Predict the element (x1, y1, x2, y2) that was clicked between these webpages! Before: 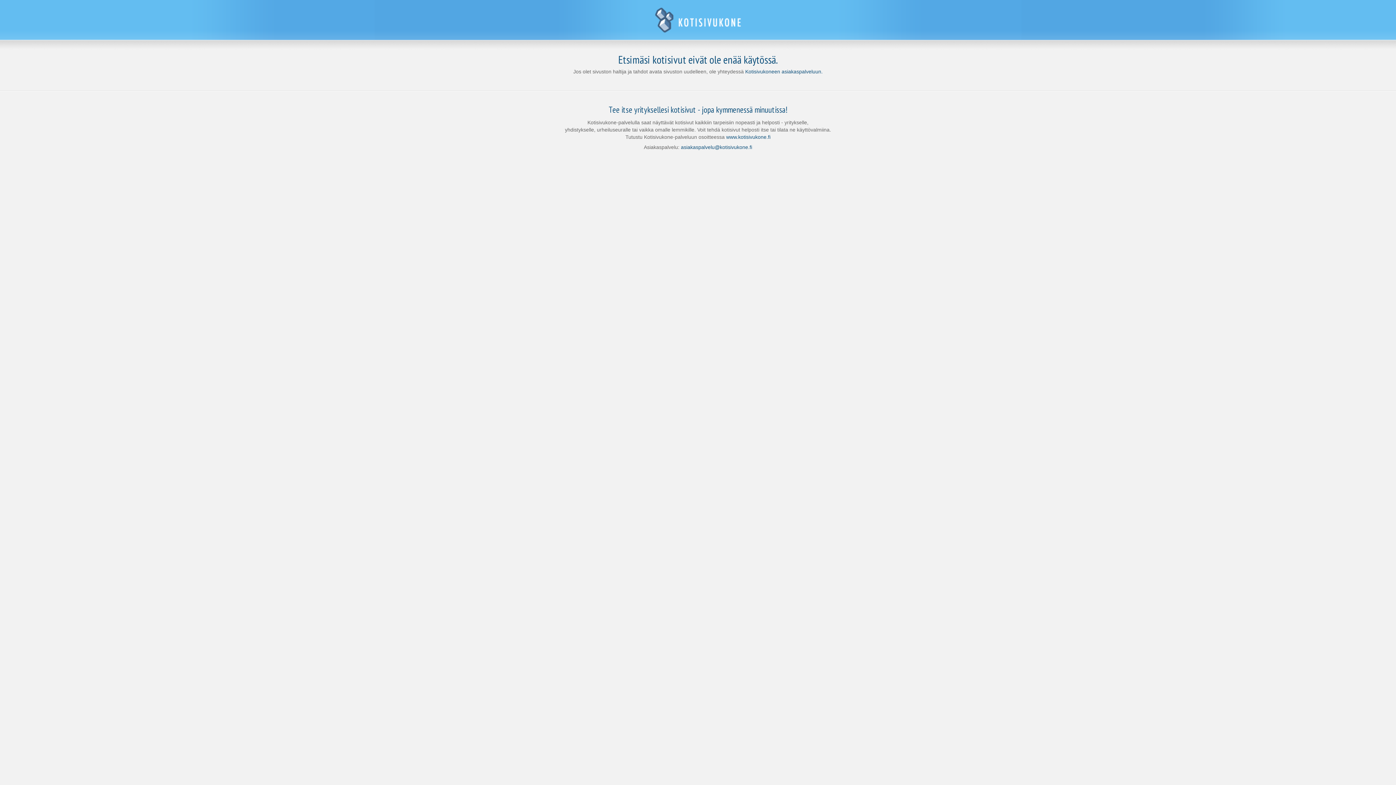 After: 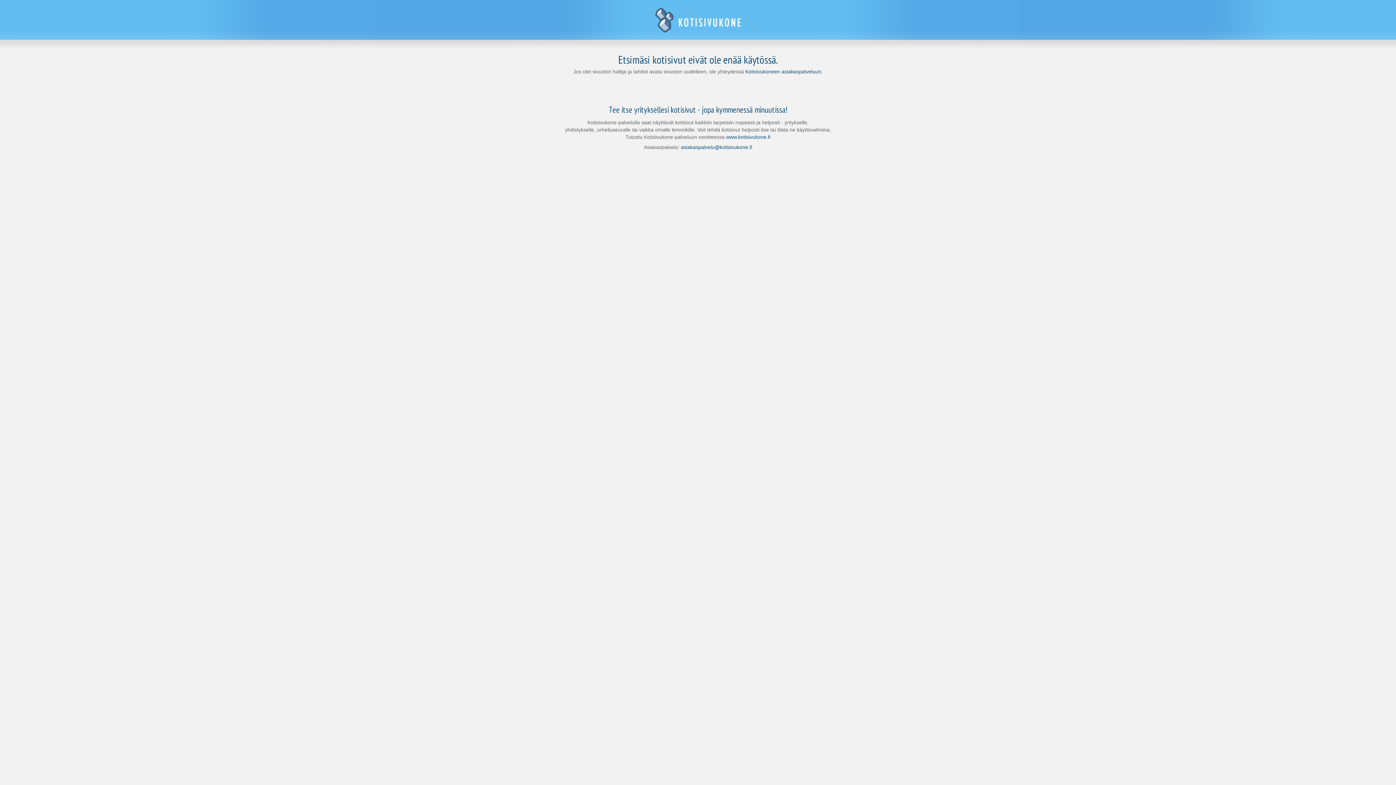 Action: bbox: (681, 144, 752, 150) label: asiakaspalvelu@kotisivukone.fi